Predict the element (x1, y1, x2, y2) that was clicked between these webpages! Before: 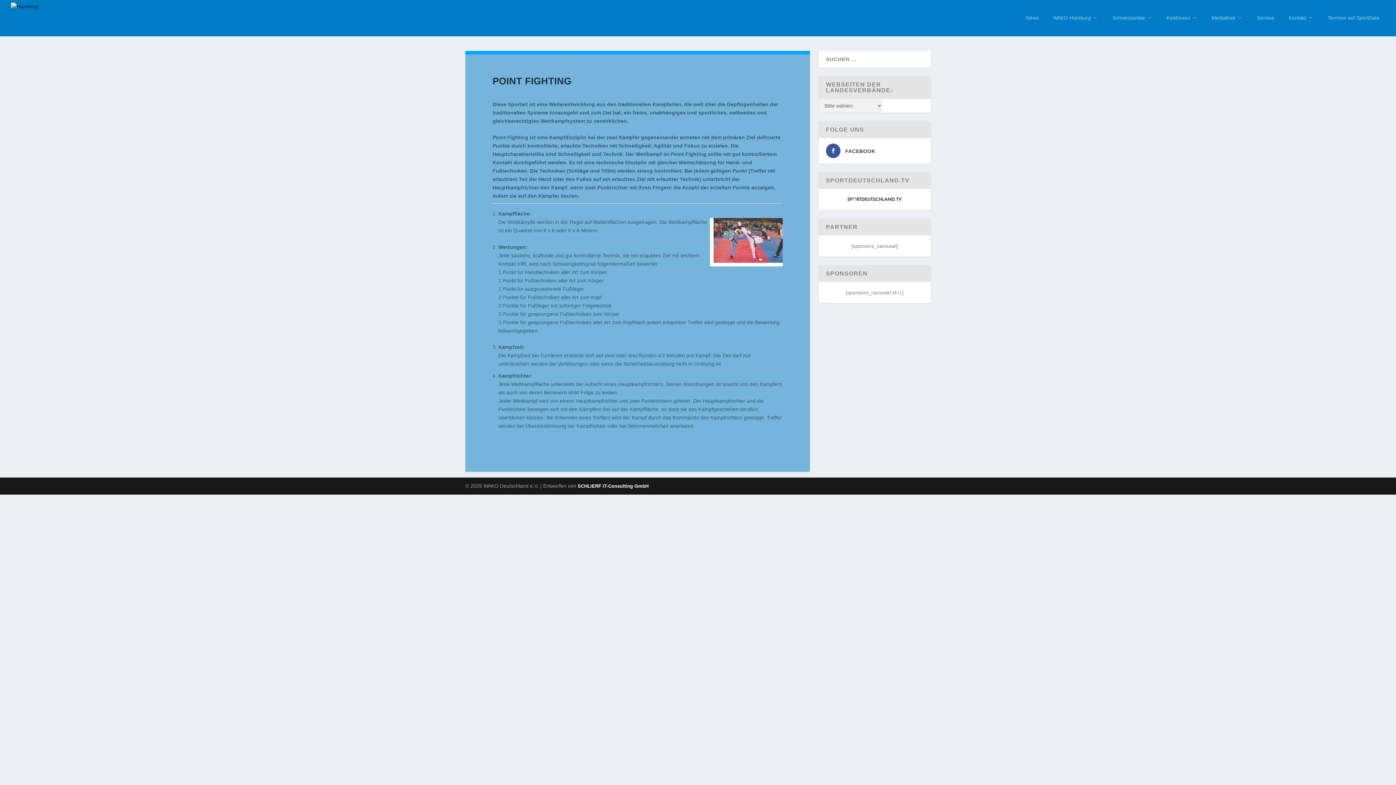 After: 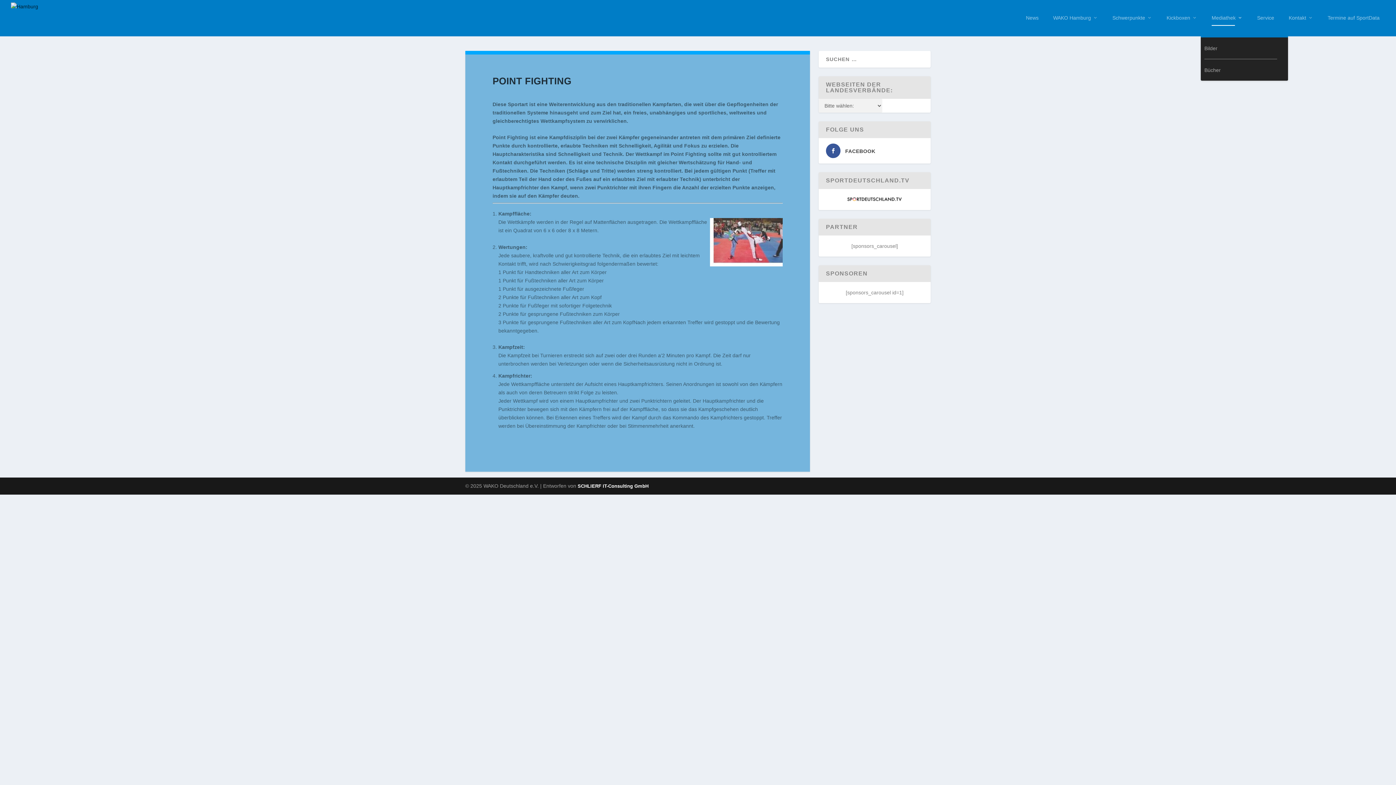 Action: label: Mediathek bbox: (1212, 14, 1242, 36)